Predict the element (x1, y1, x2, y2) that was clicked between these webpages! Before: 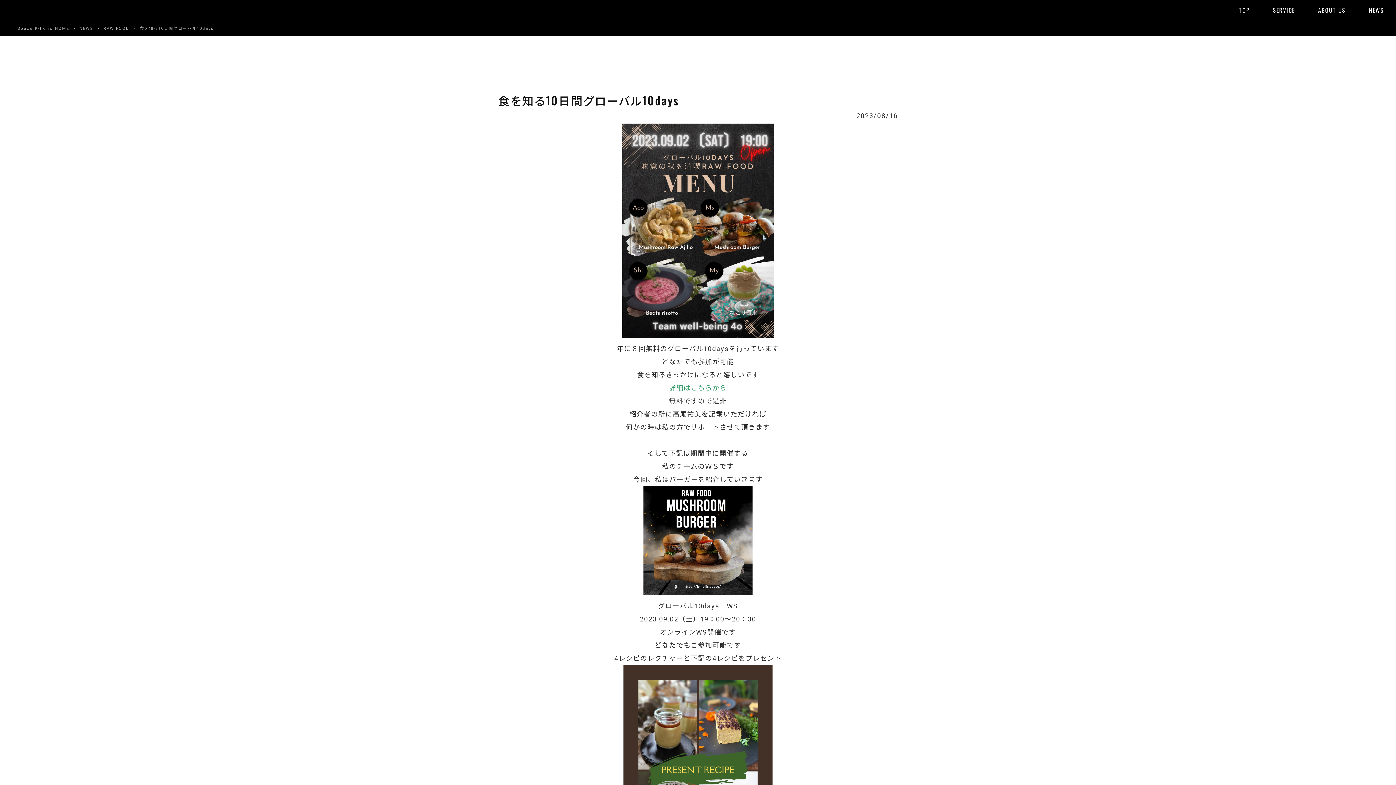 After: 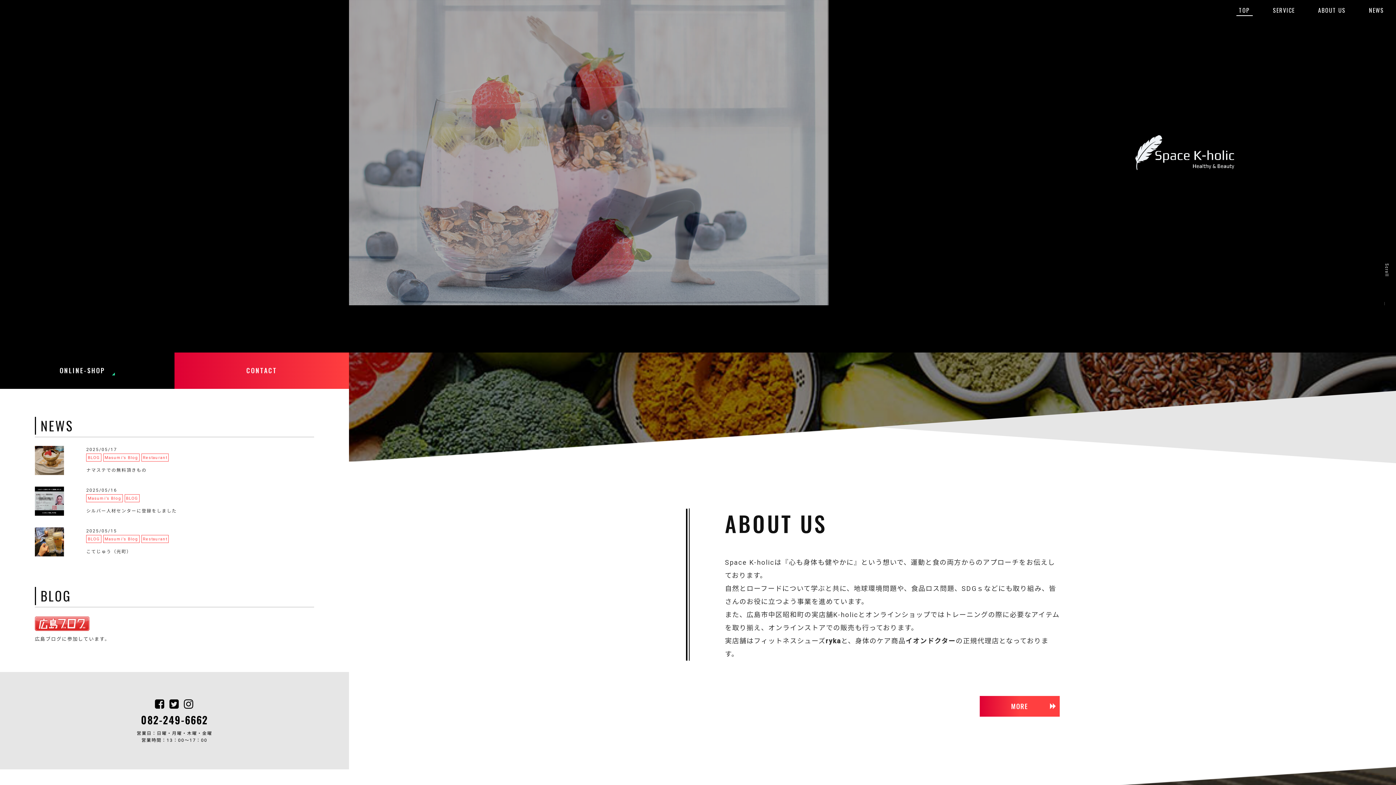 Action: bbox: (1228, 3, 1261, 17) label: TOP